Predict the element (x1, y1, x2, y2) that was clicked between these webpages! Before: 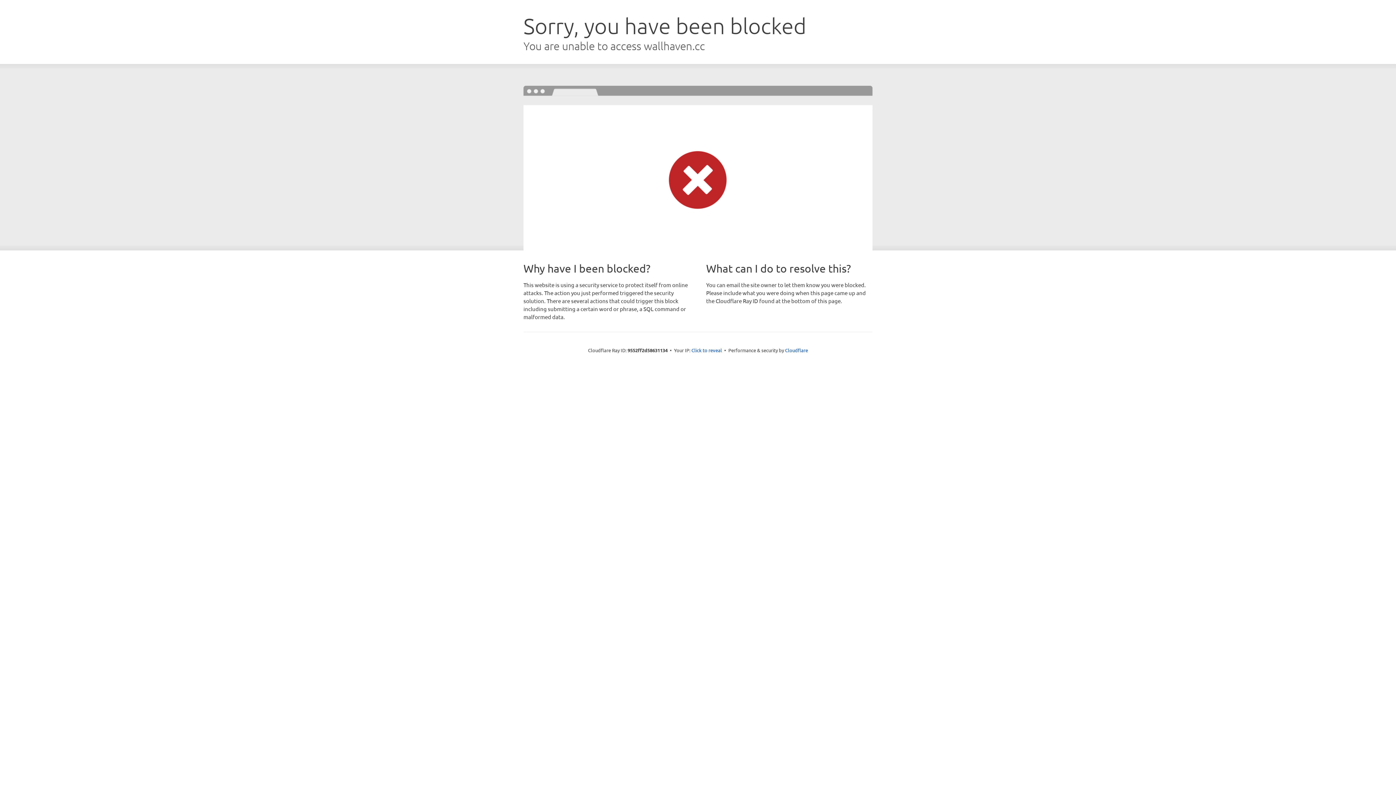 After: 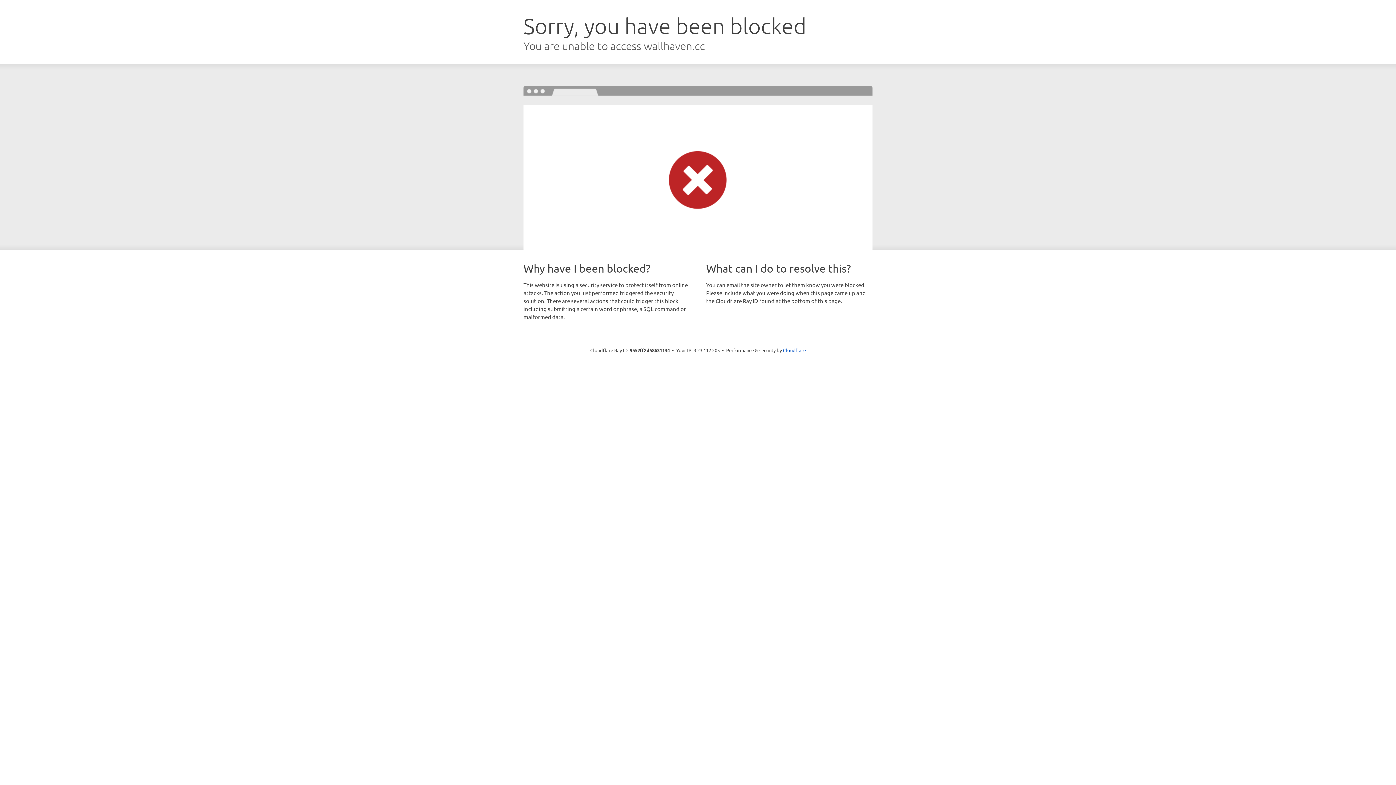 Action: bbox: (691, 346, 722, 353) label: Click to reveal